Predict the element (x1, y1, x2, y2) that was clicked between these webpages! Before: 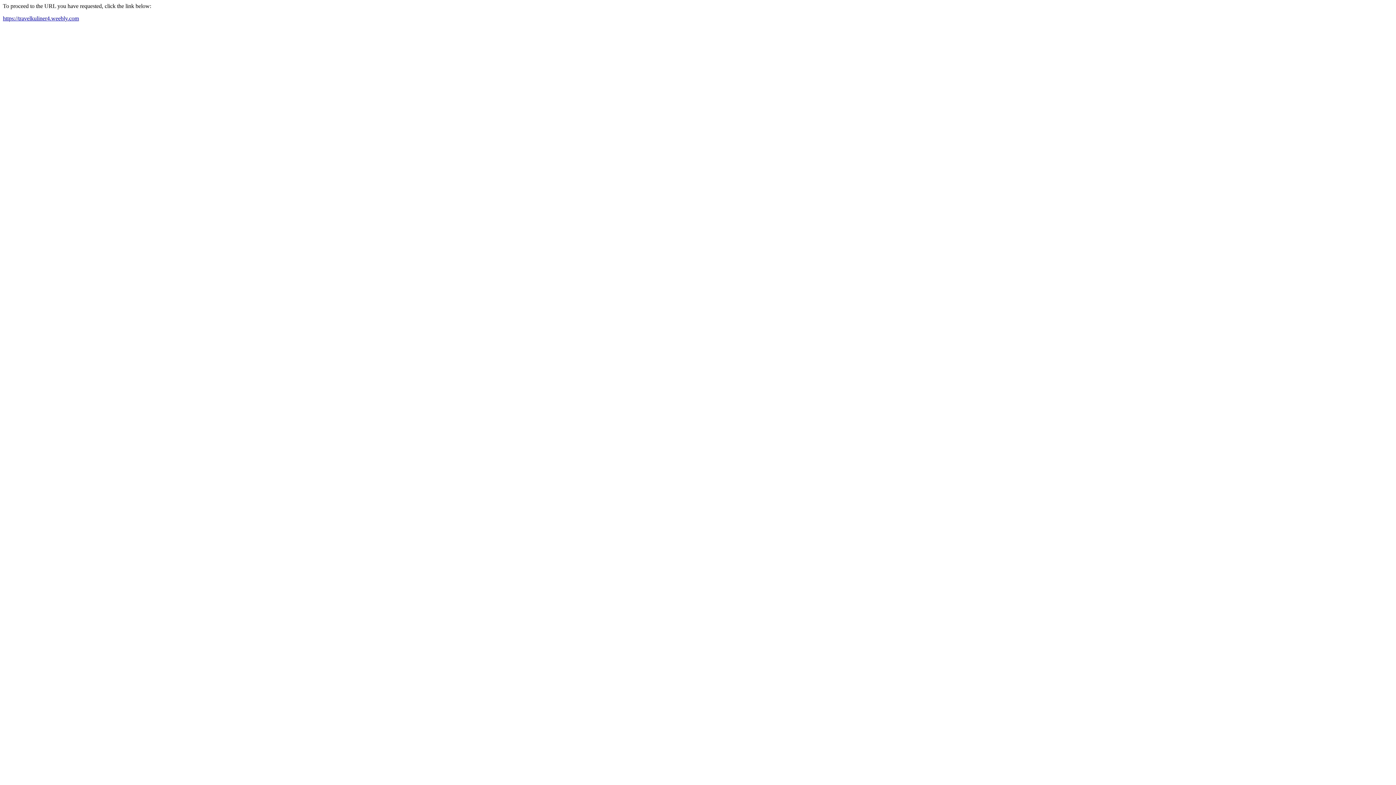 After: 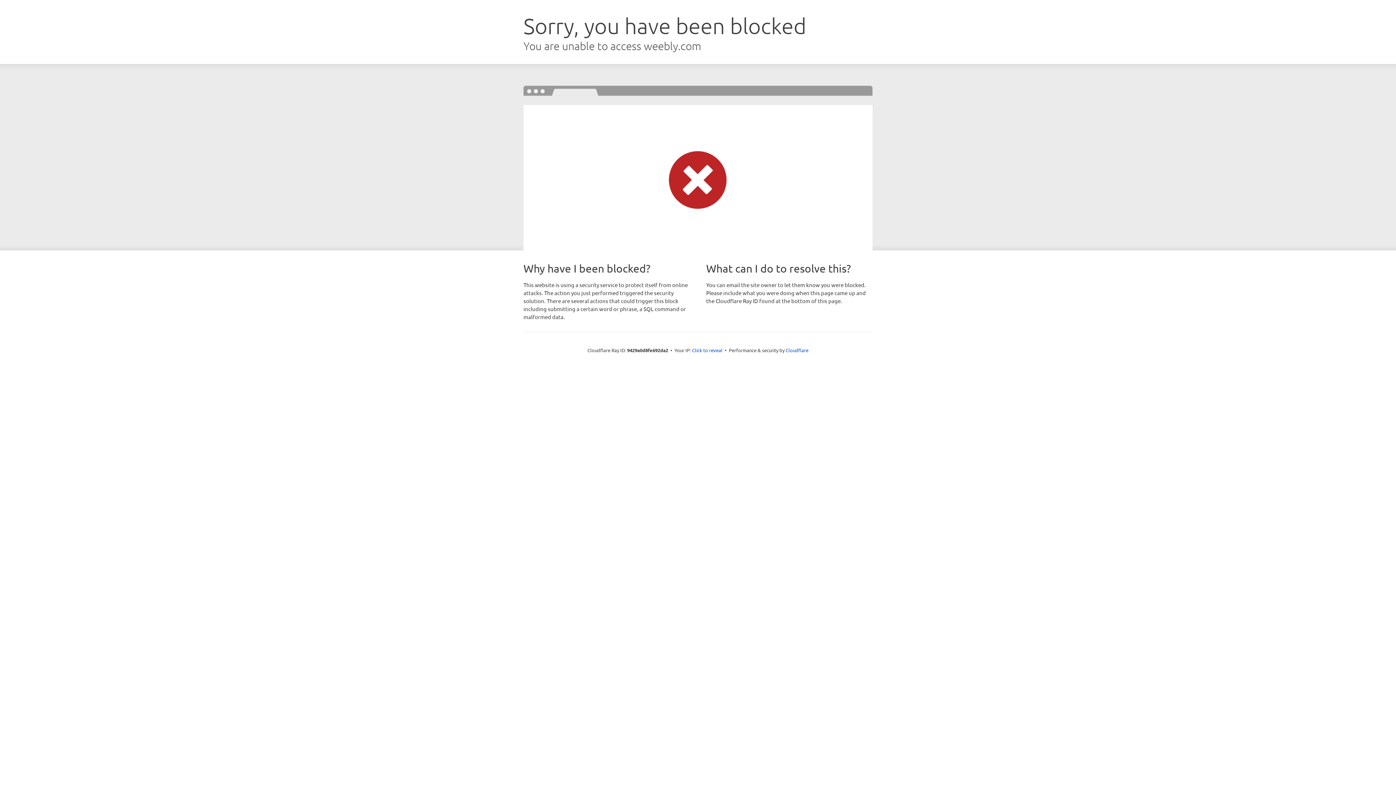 Action: bbox: (2, 15, 78, 21) label: https://travelkuliner4.weebly.com